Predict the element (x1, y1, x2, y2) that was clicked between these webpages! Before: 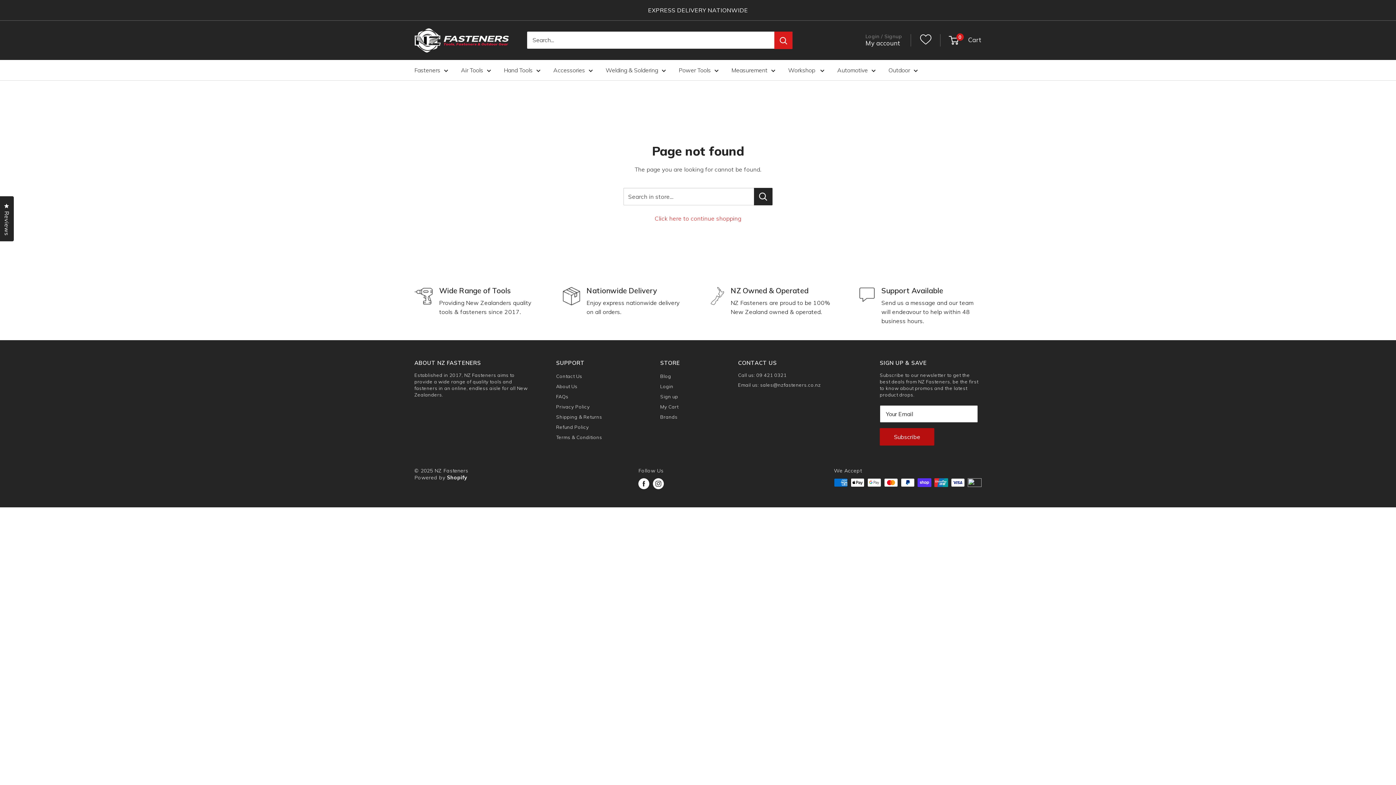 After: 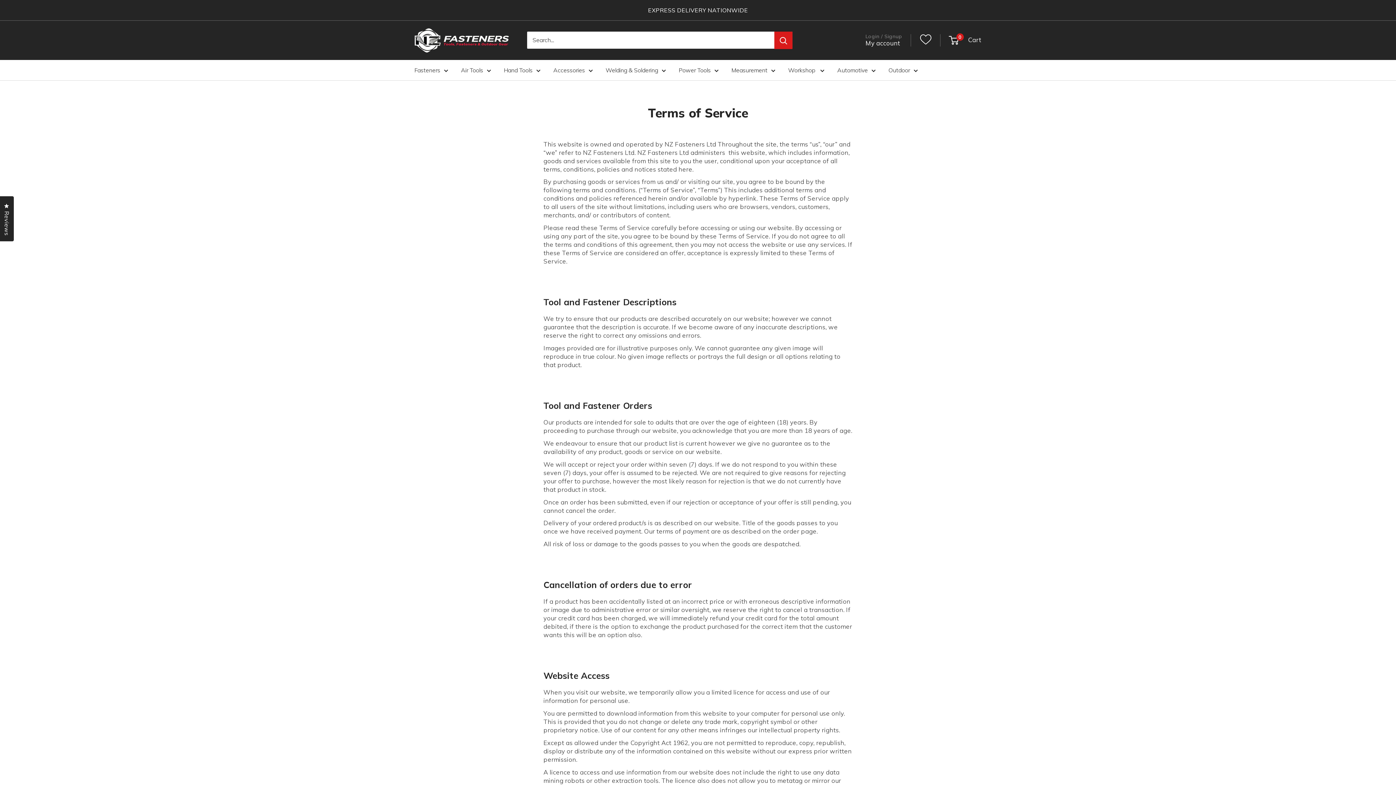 Action: label: Terms & Conditions bbox: (556, 432, 634, 442)